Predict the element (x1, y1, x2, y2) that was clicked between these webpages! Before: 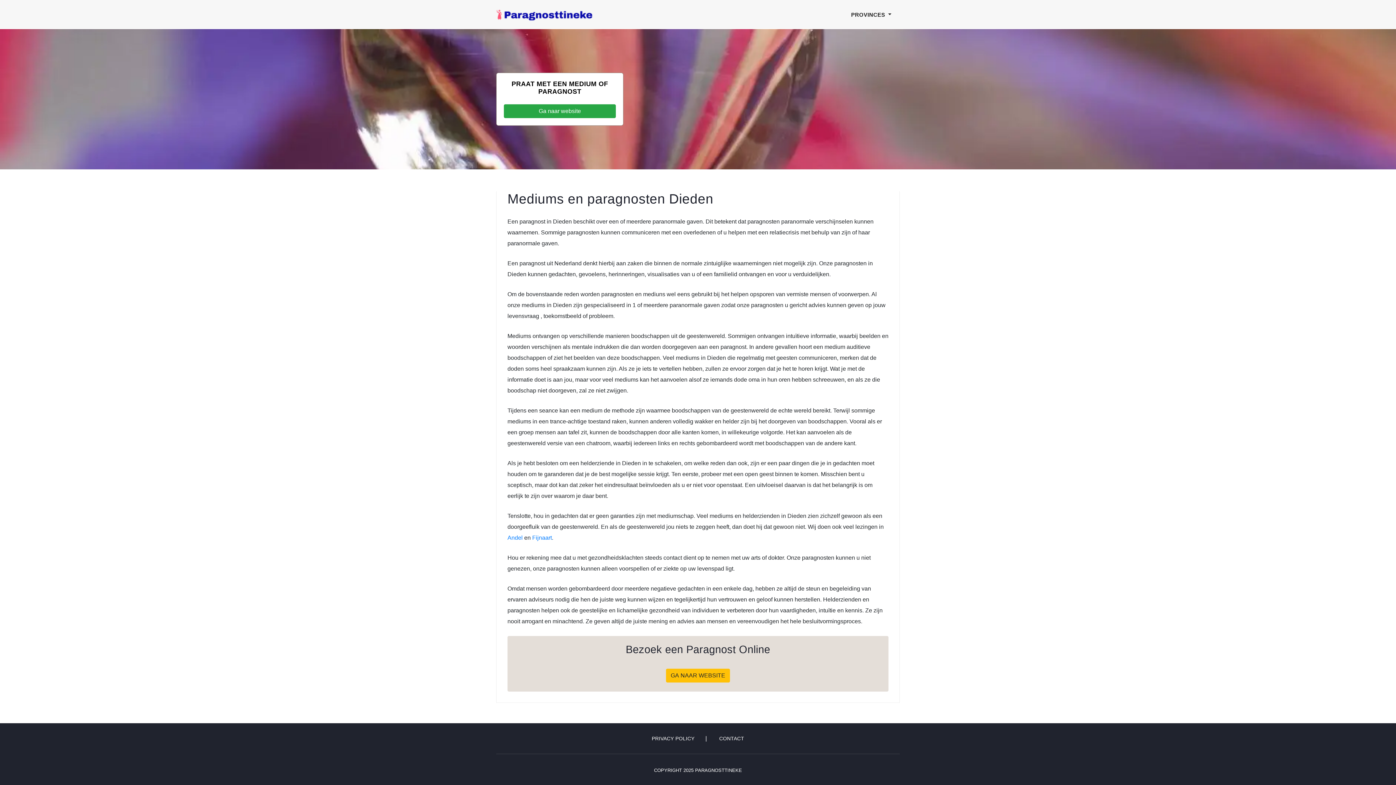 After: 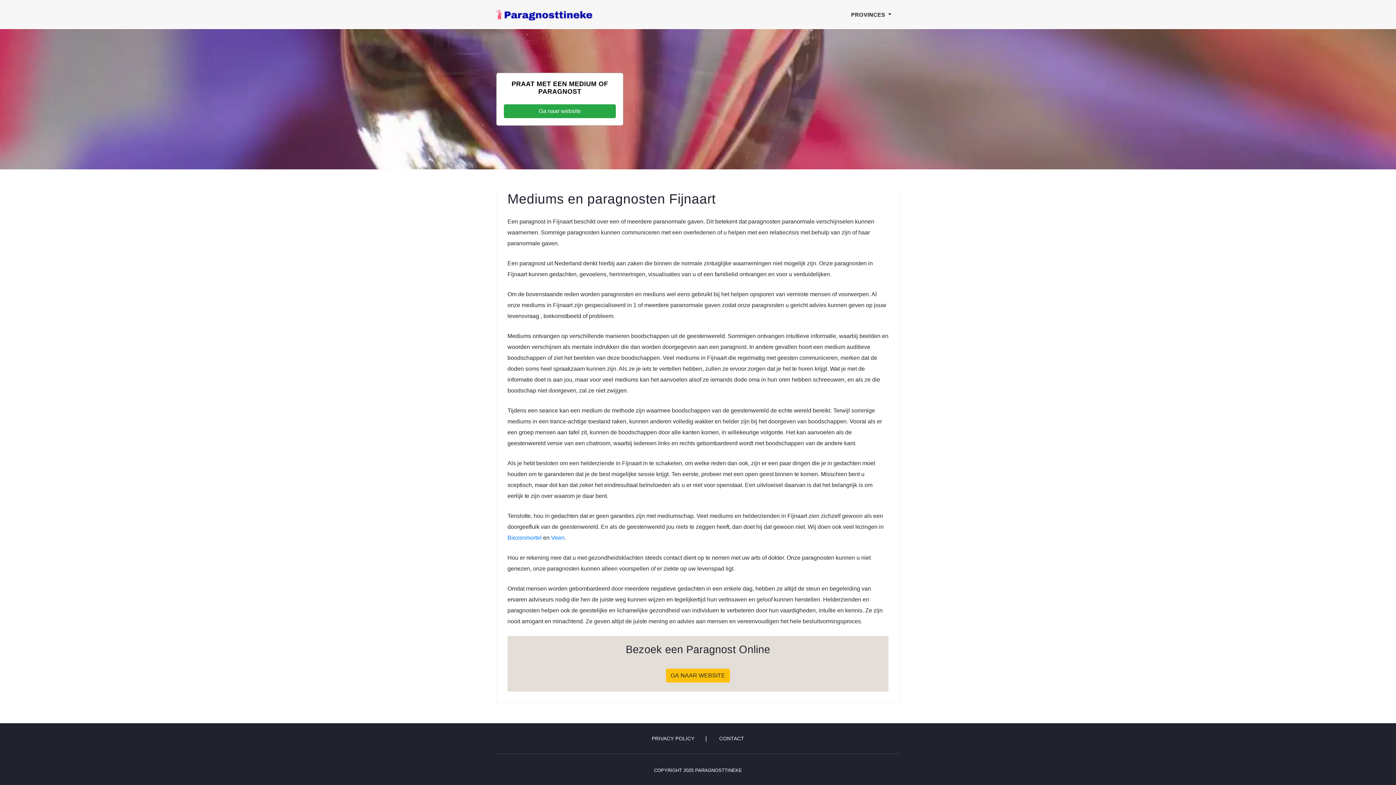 Action: label: Fijnaart bbox: (532, 534, 552, 541)